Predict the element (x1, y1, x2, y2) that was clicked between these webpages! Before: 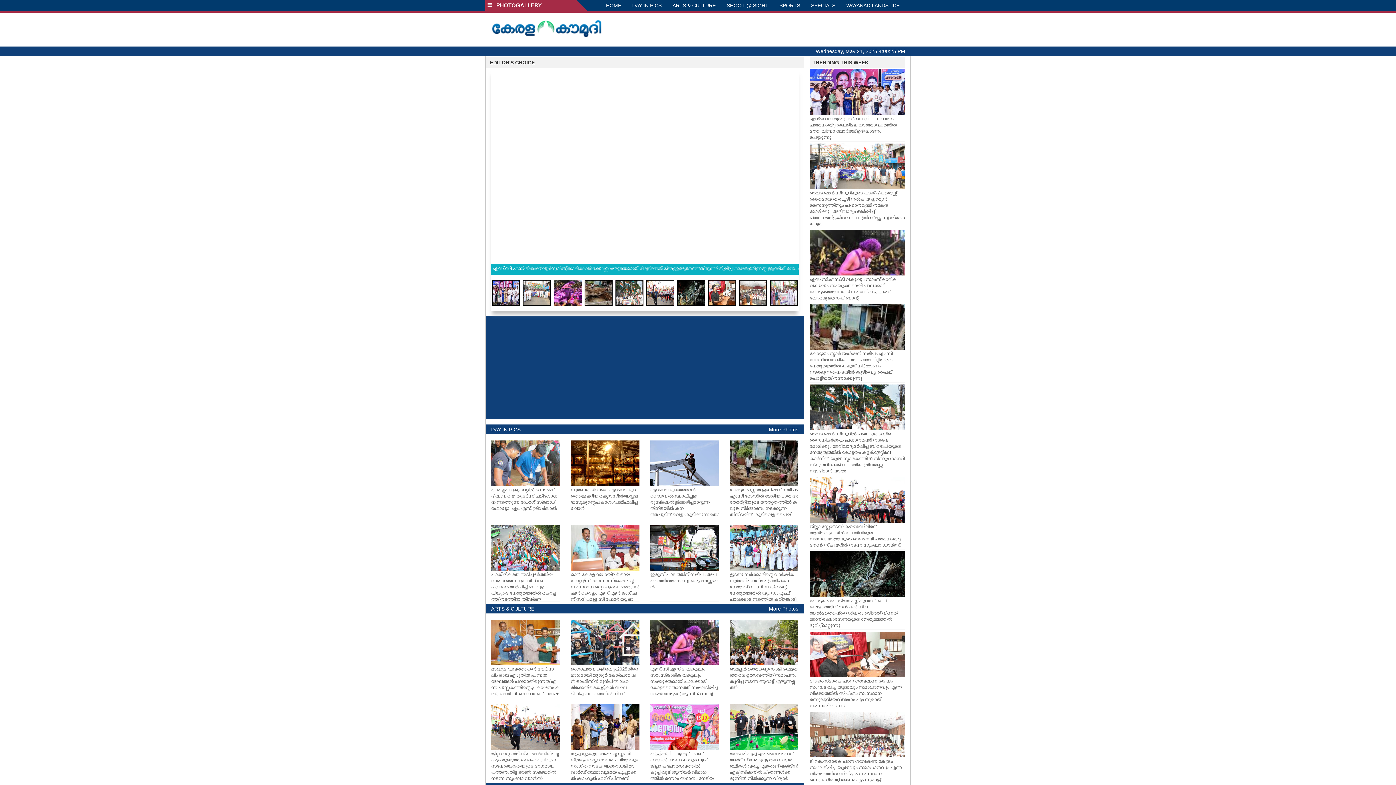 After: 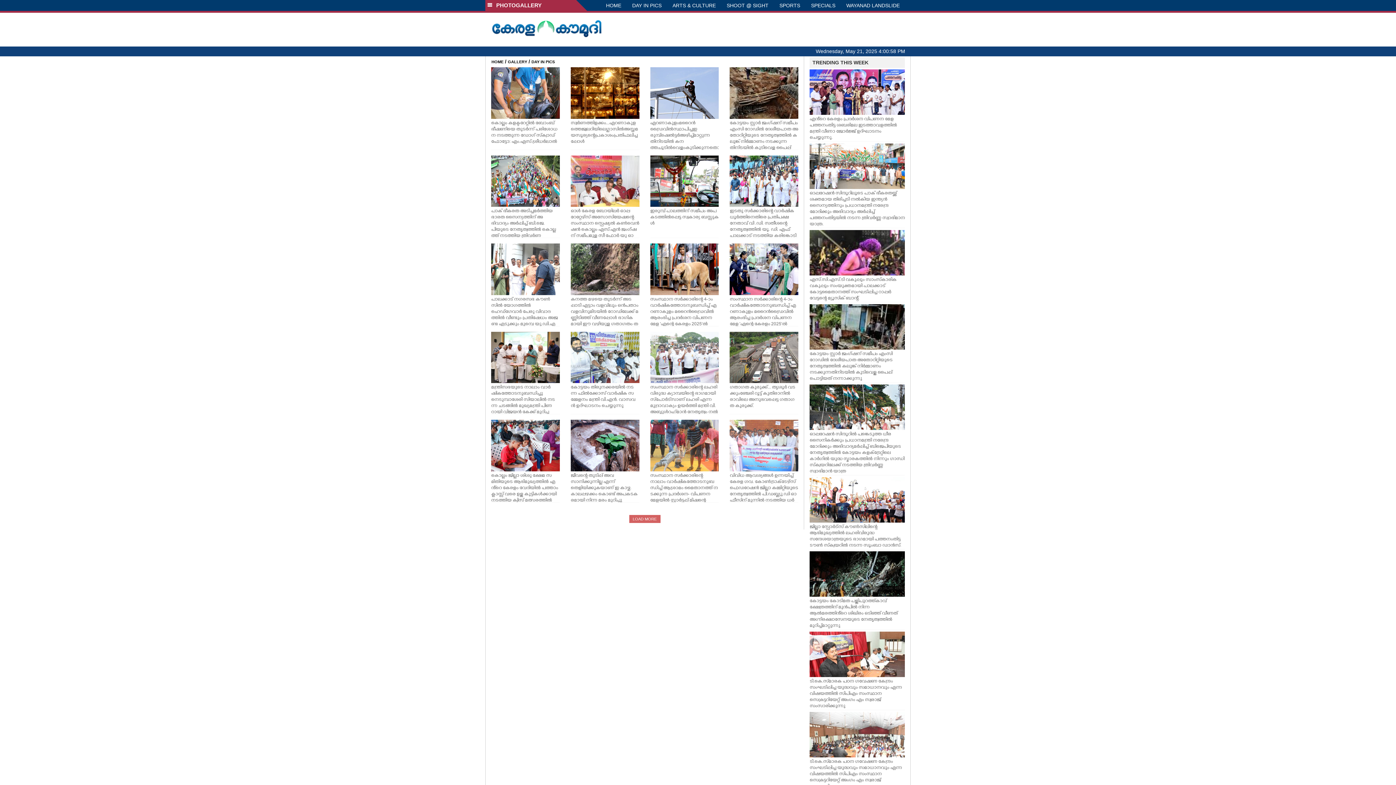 Action: bbox: (769, 426, 798, 433) label: More Photos